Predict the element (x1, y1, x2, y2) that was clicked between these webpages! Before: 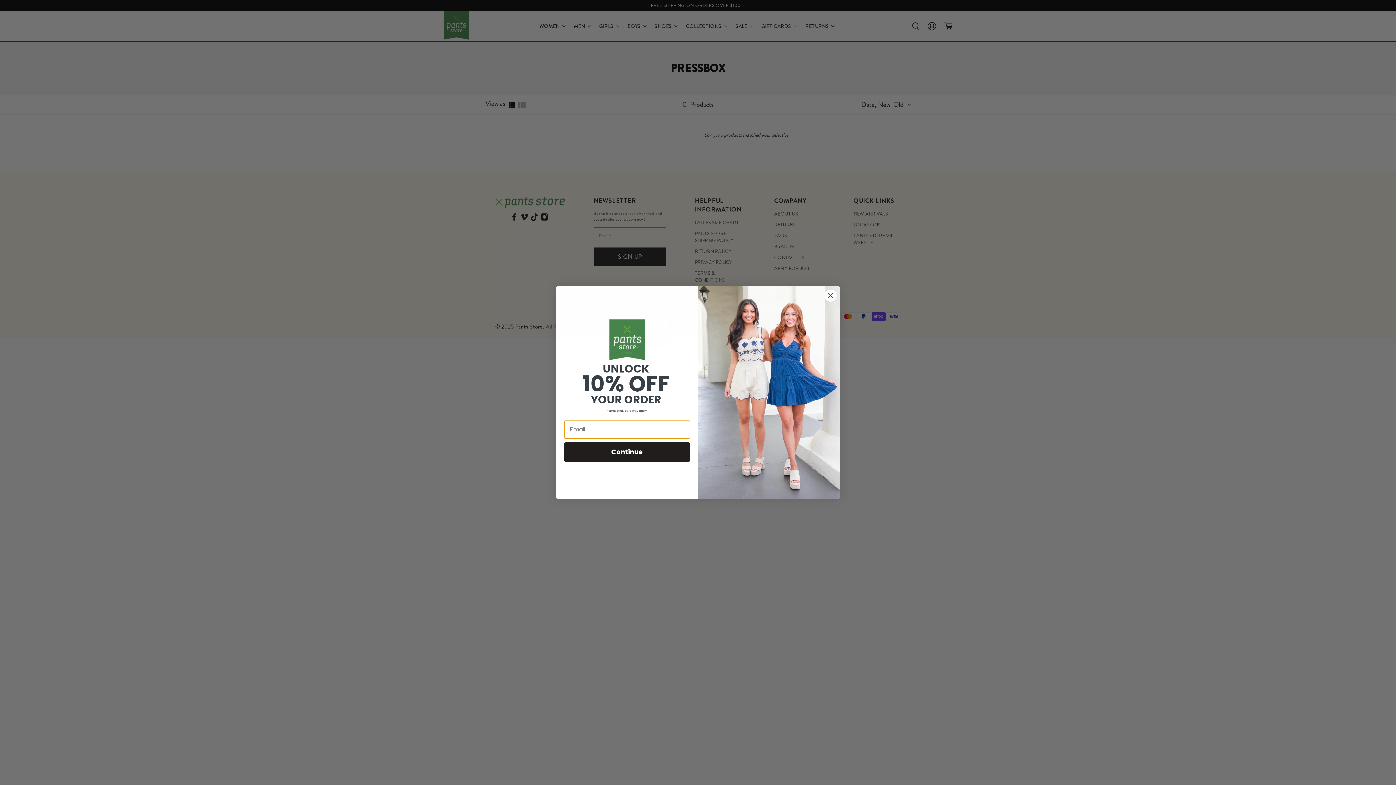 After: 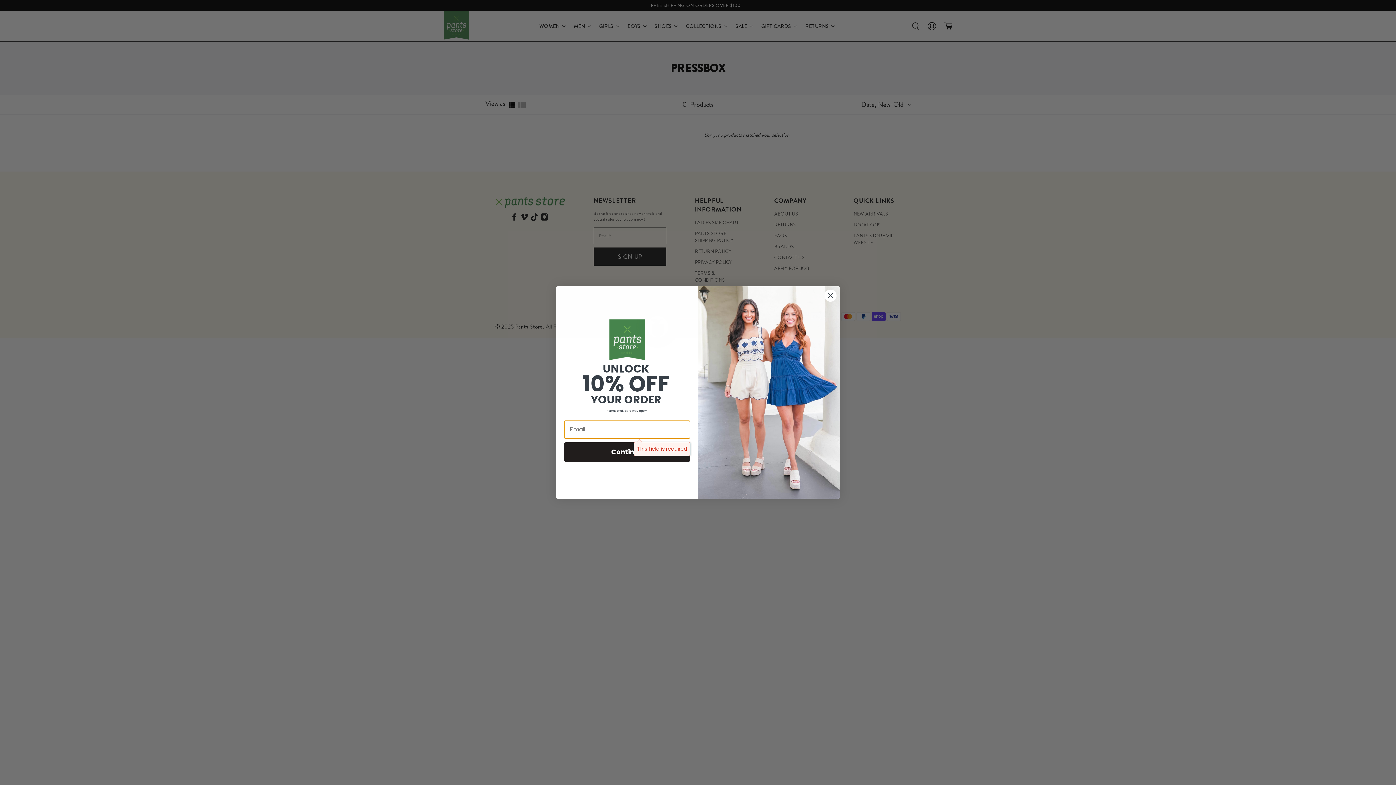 Action: label: Continue bbox: (564, 442, 690, 462)